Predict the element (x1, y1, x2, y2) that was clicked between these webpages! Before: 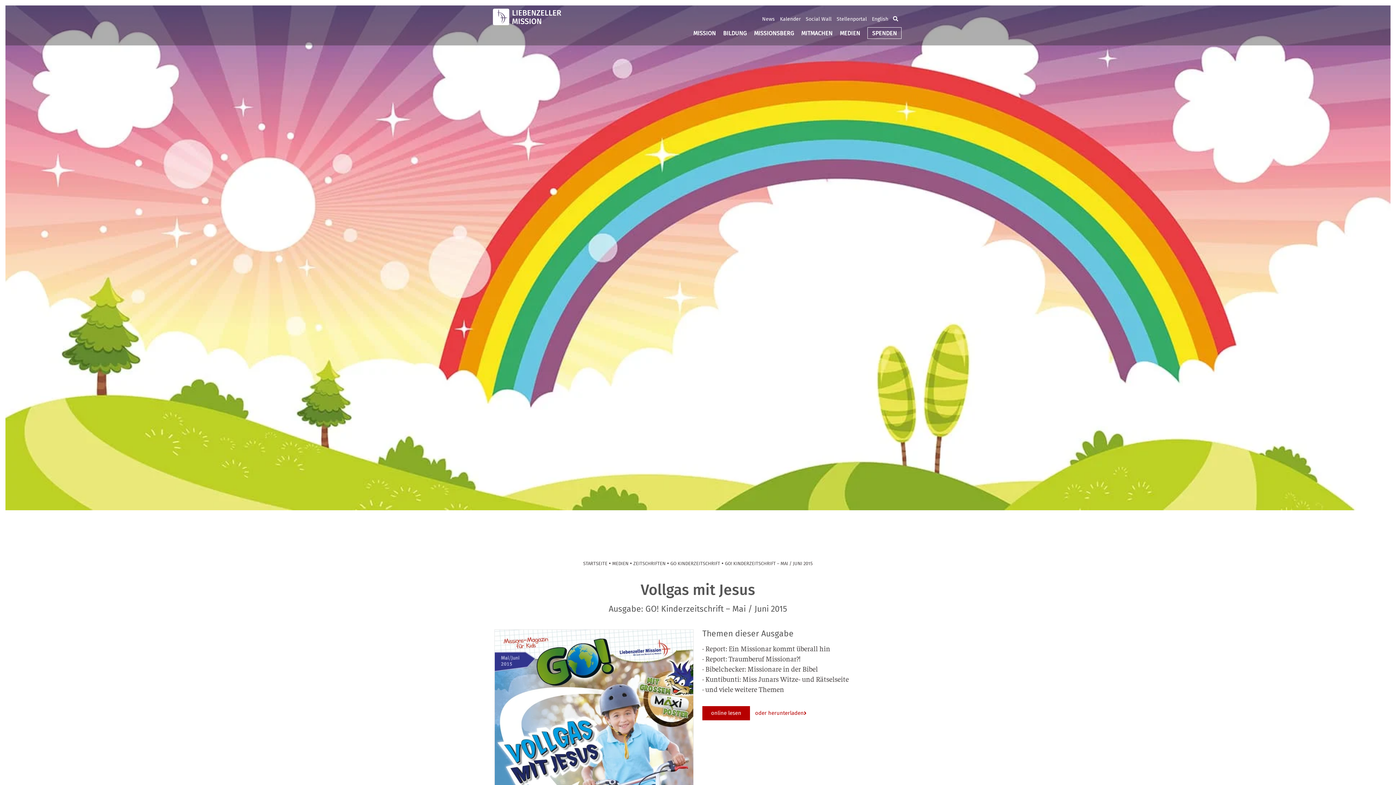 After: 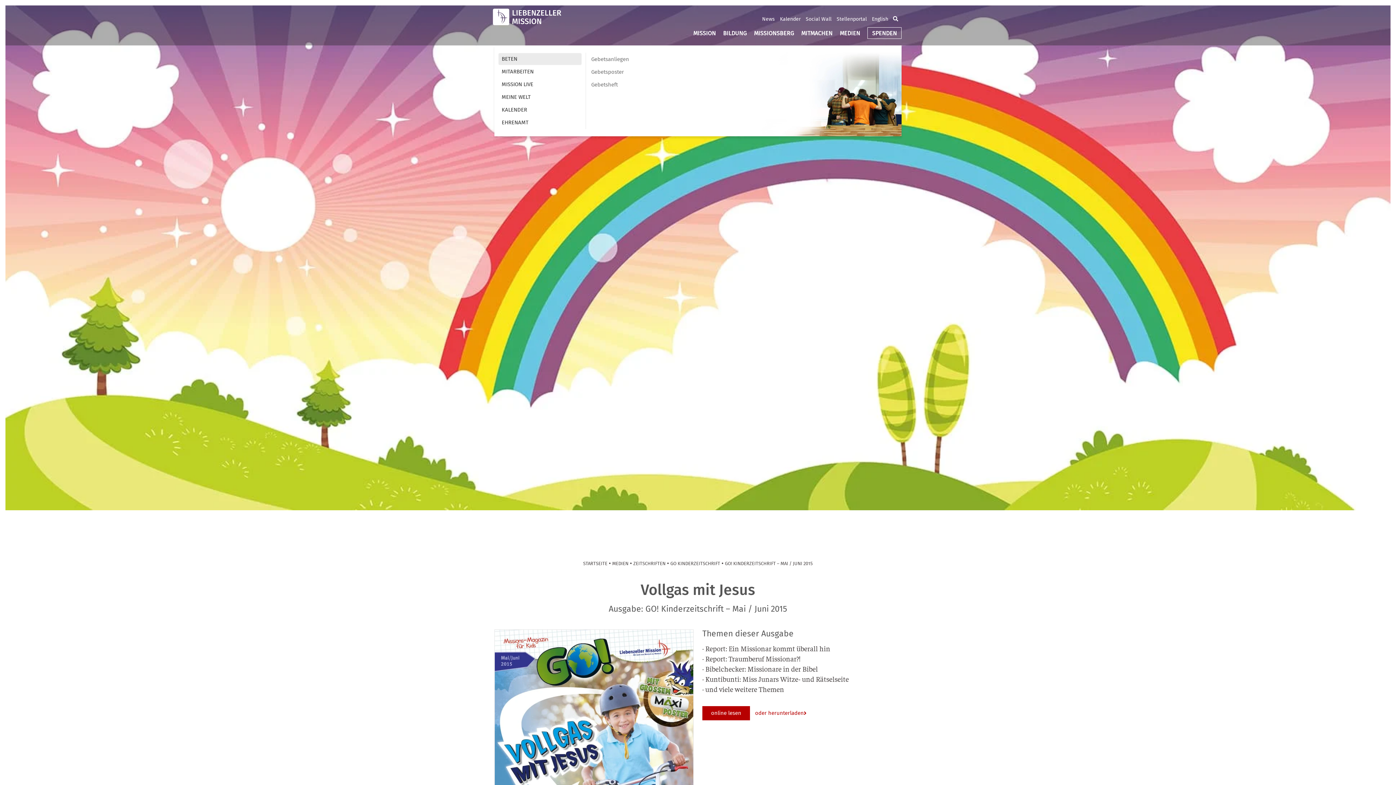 Action: label: MITMACHEN bbox: (797, 22, 836, 43)